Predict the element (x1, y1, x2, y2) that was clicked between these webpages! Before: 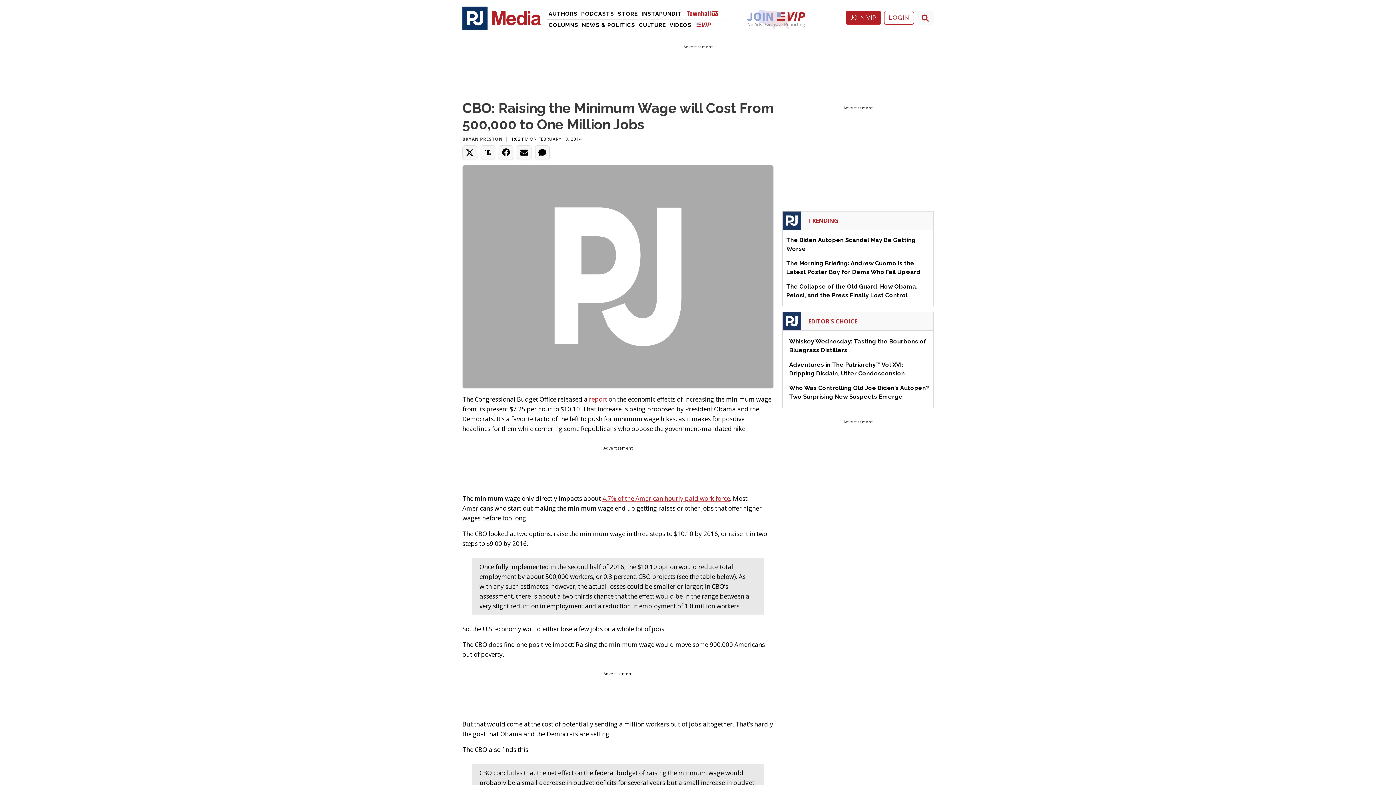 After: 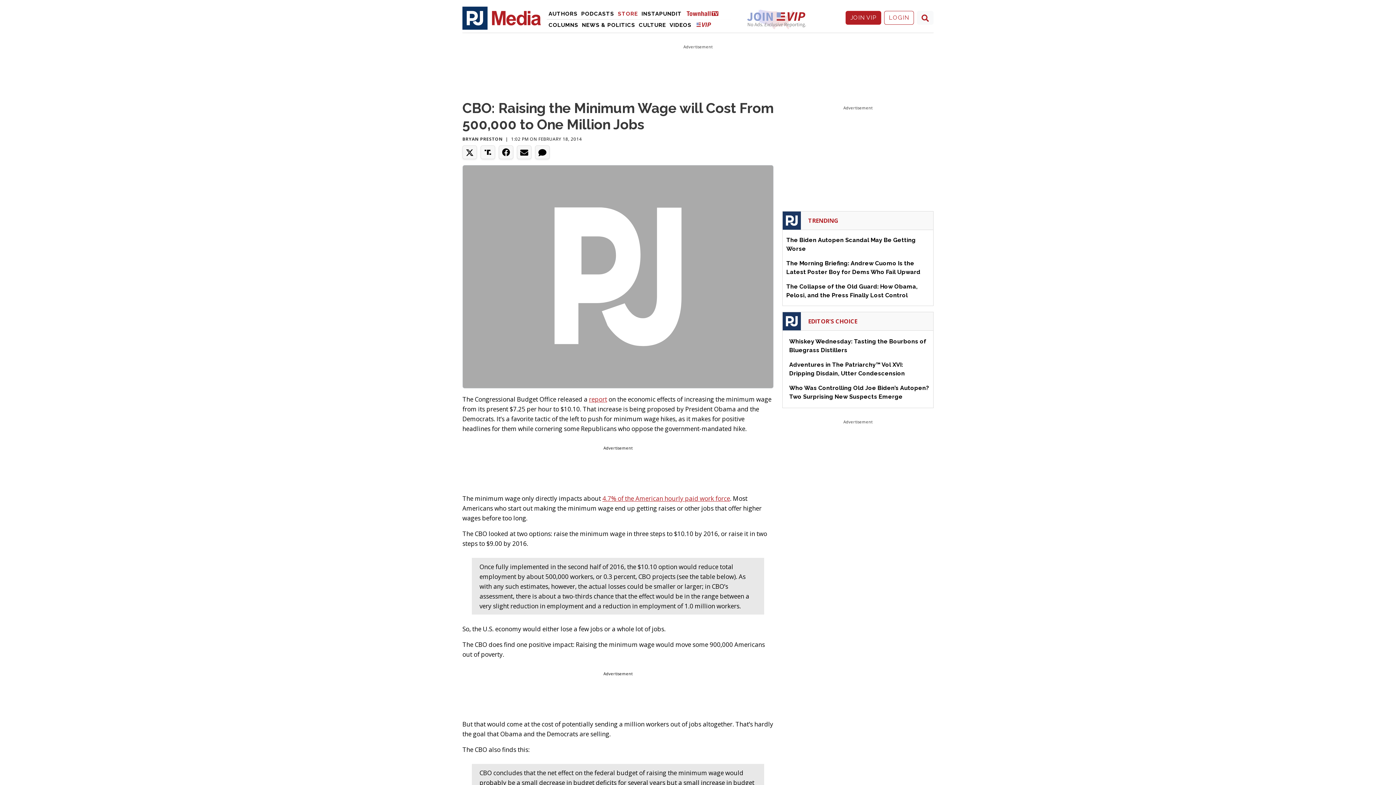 Action: bbox: (616, 8, 639, 19) label: Videos